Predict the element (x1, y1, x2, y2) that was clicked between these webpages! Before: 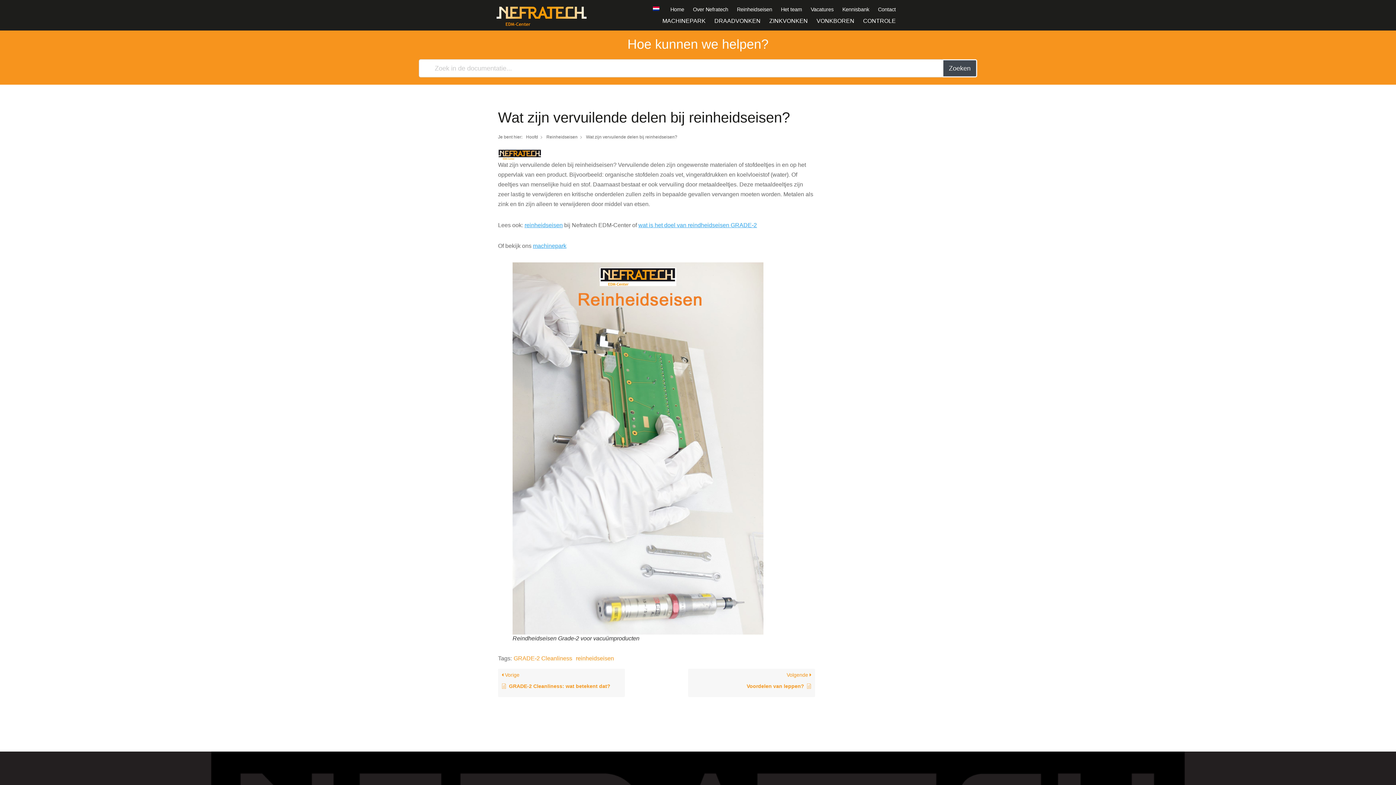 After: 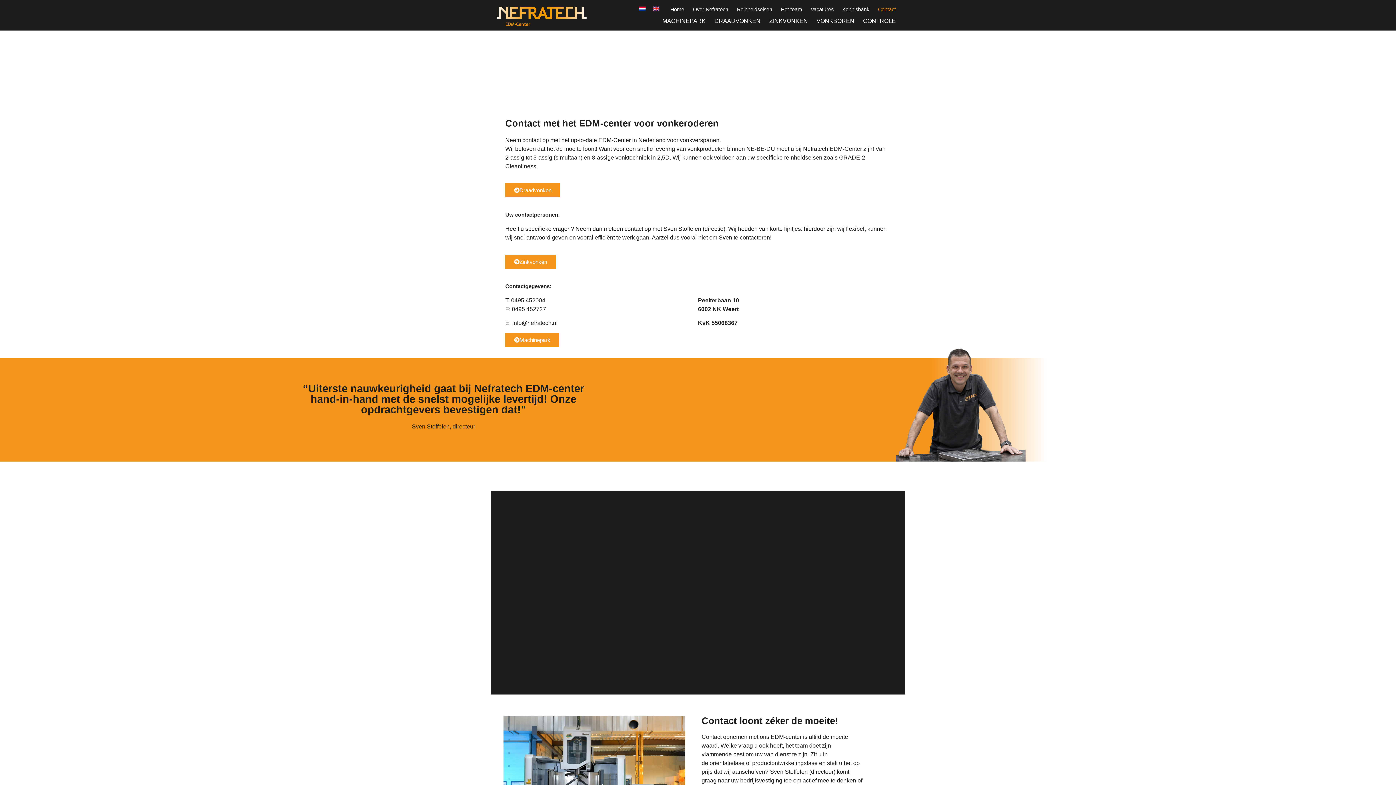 Action: label: Contact bbox: (873, 3, 900, 15)